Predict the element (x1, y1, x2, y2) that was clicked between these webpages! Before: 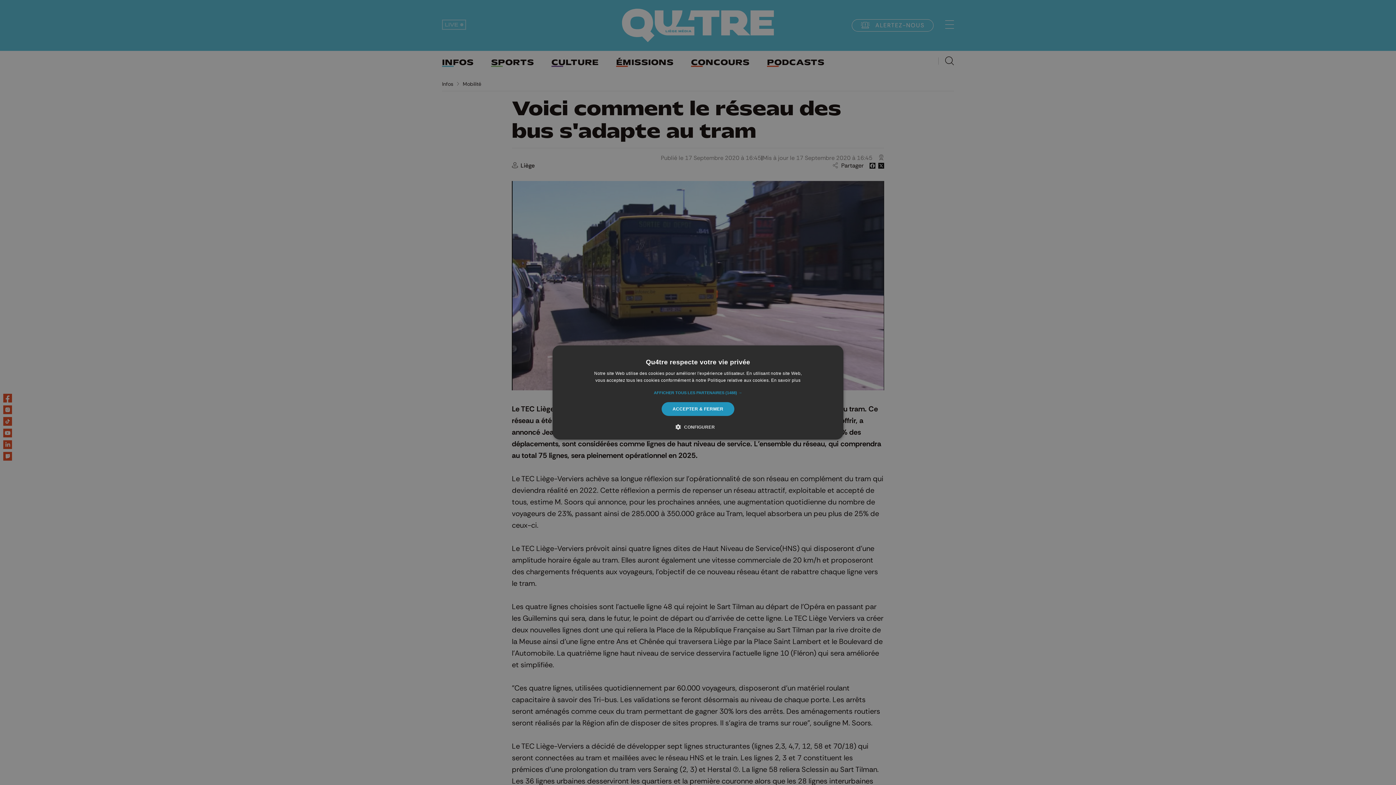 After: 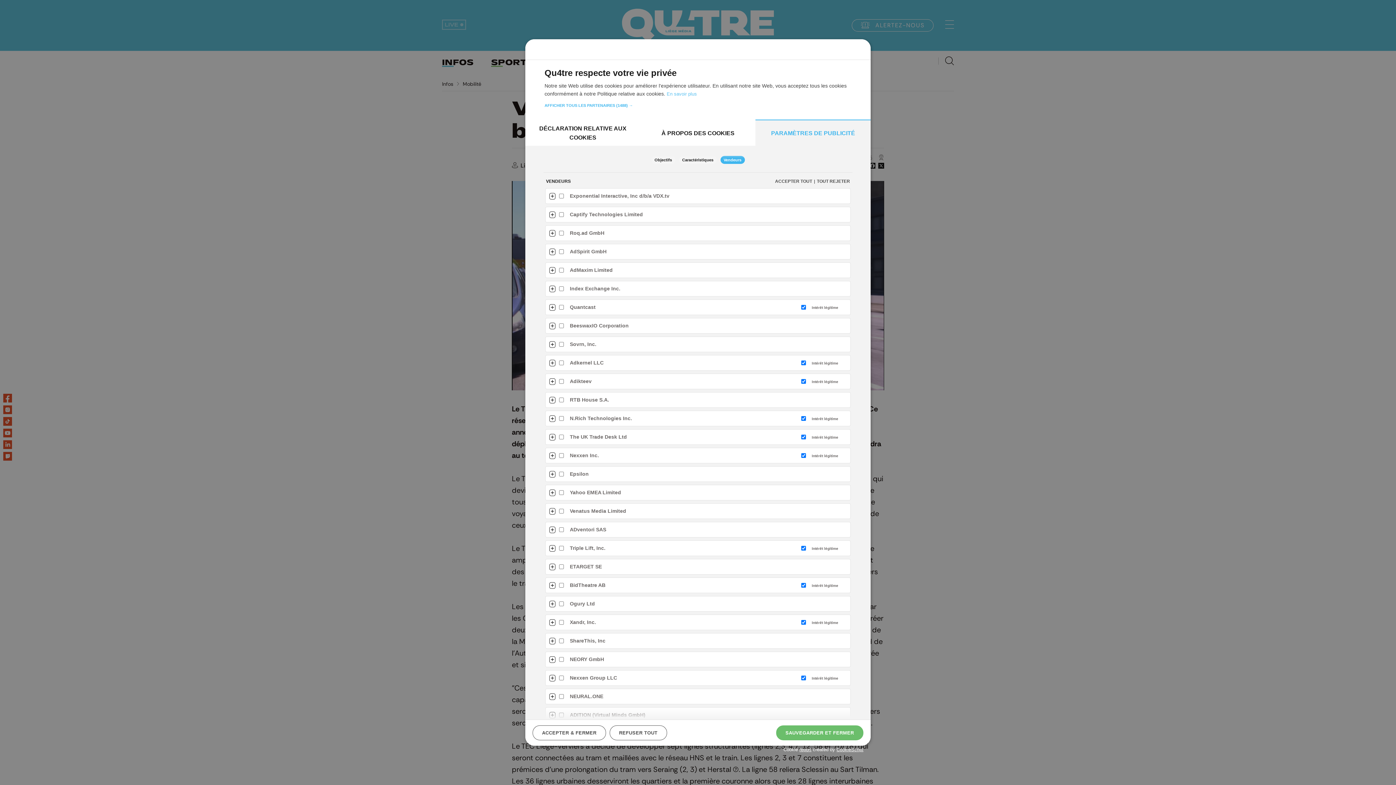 Action: bbox: (654, 389, 742, 396) label: AFFICHER TOUS LES PARTENAIRES (1488) →